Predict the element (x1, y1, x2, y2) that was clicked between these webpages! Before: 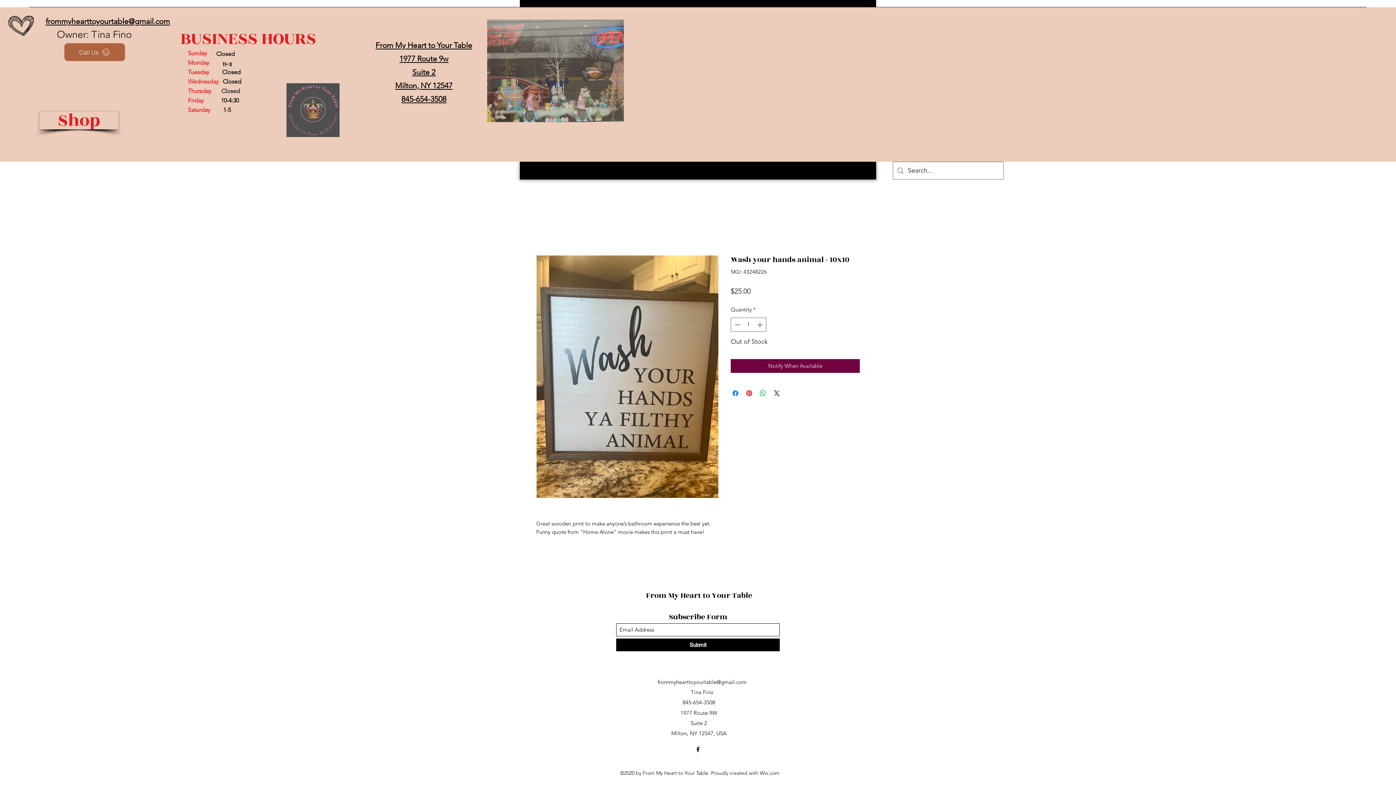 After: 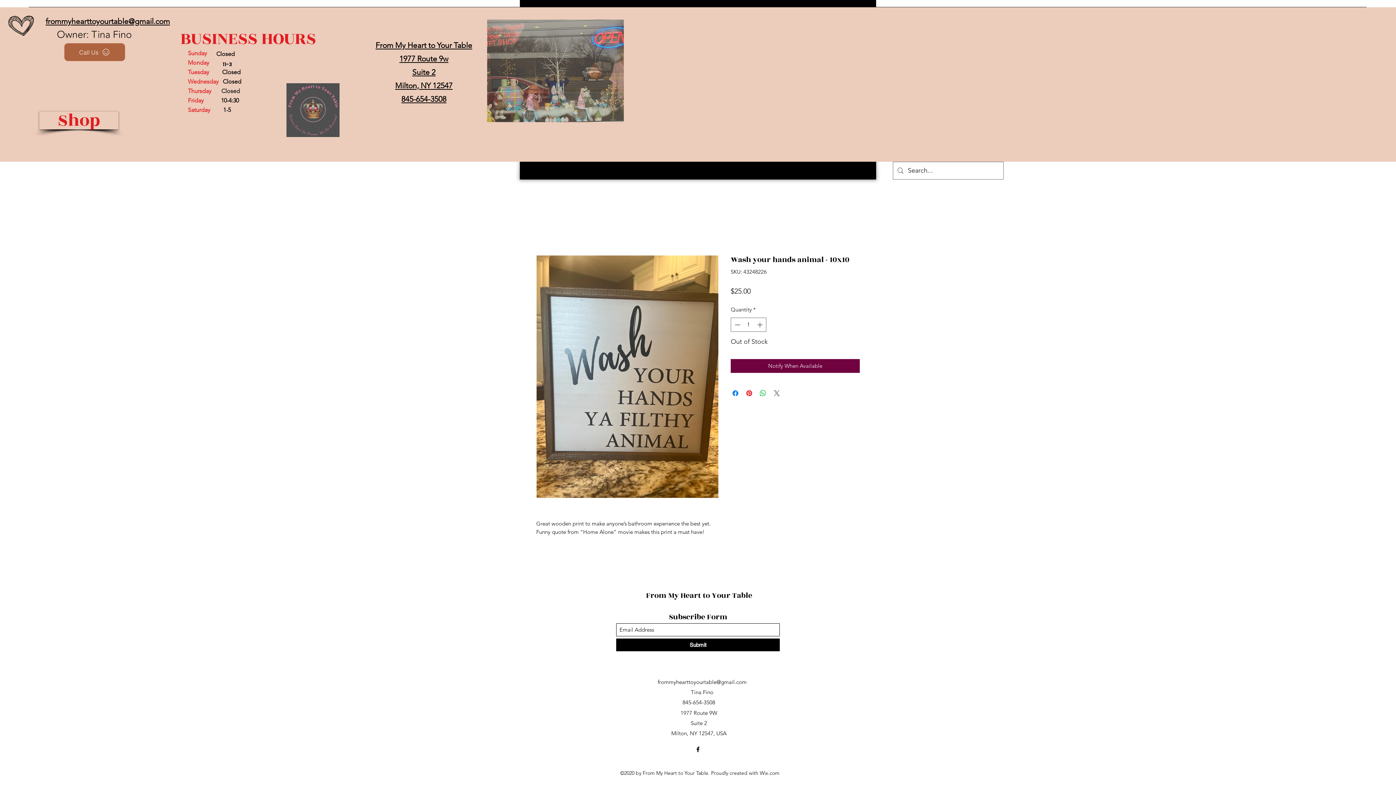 Action: label: Share on X bbox: (772, 388, 781, 397)